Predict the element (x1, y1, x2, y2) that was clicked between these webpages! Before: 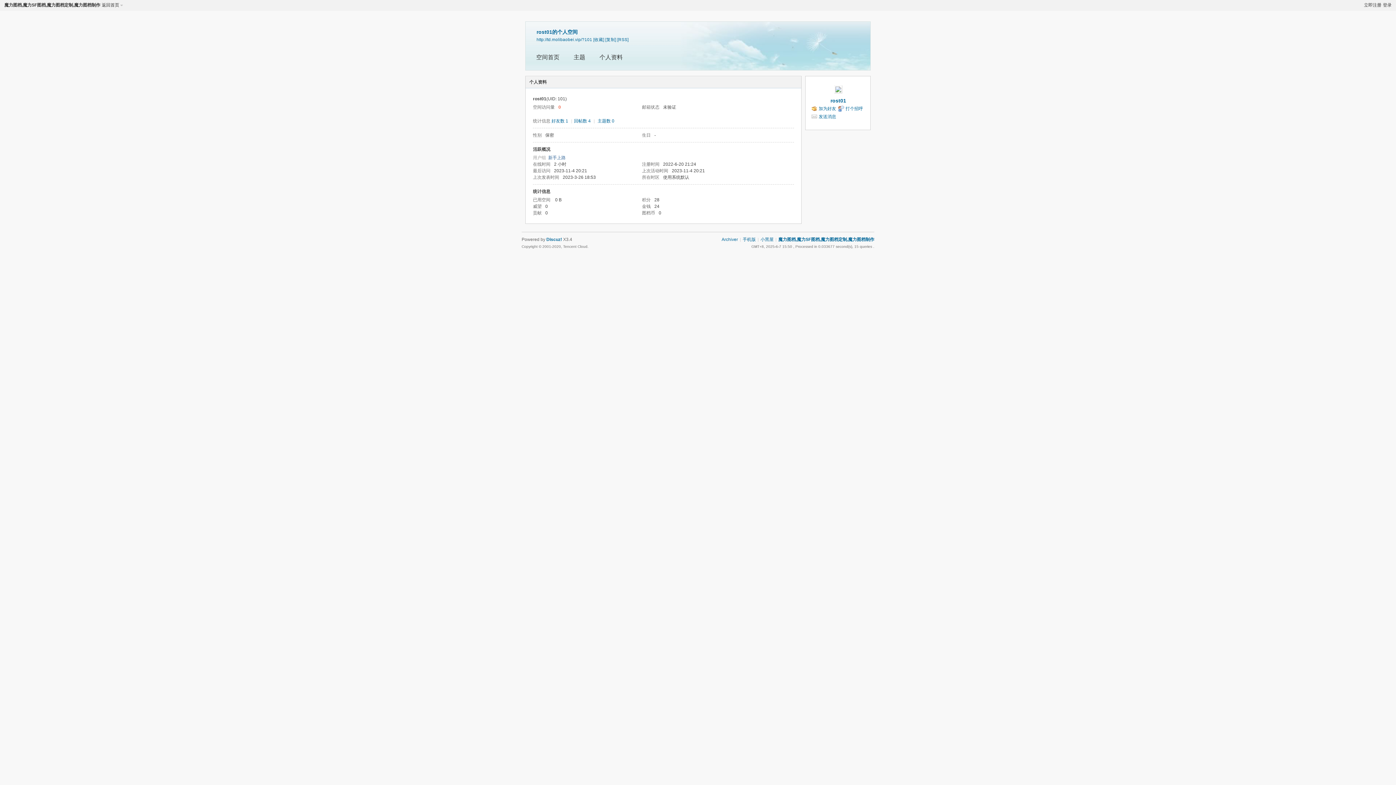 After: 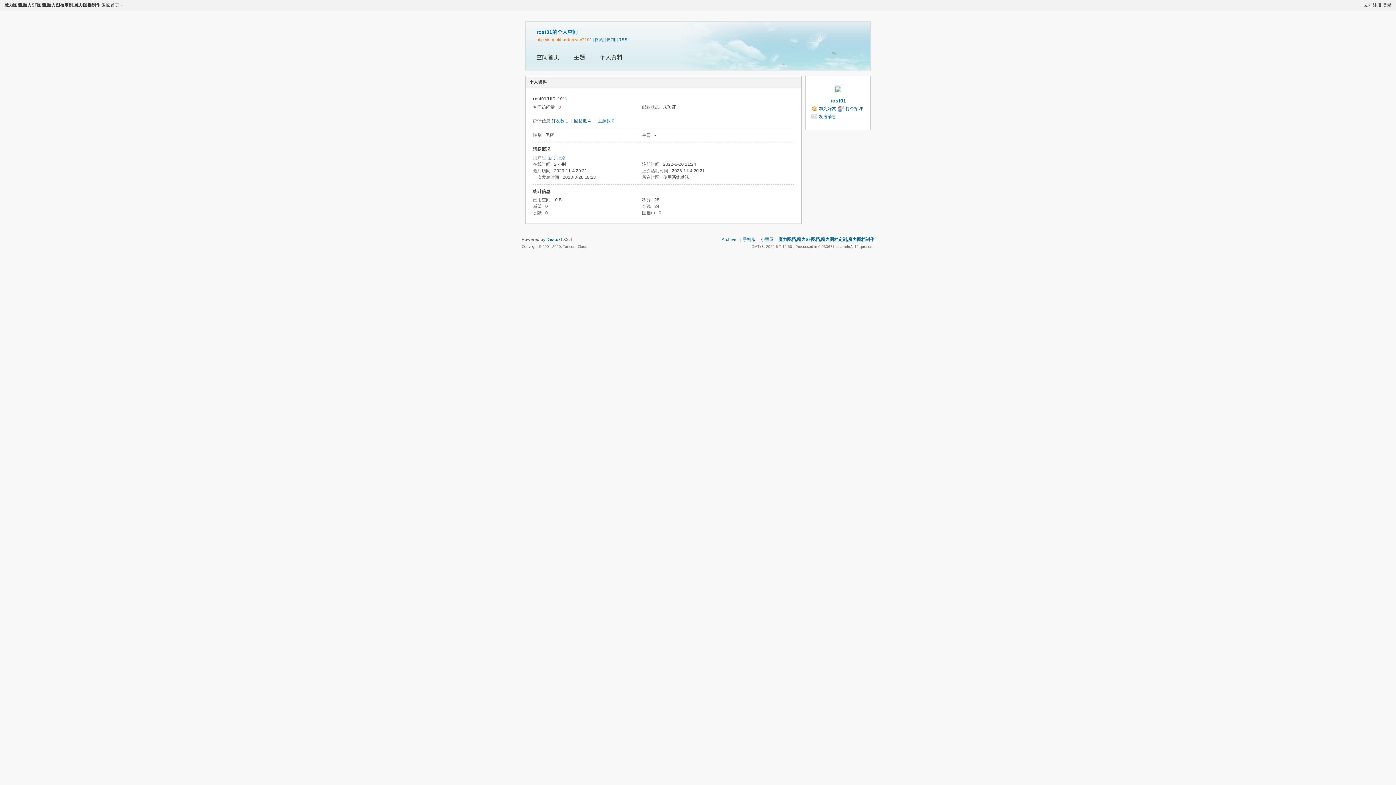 Action: bbox: (536, 37, 592, 41) label: http://td.molibaobei.vip/?101